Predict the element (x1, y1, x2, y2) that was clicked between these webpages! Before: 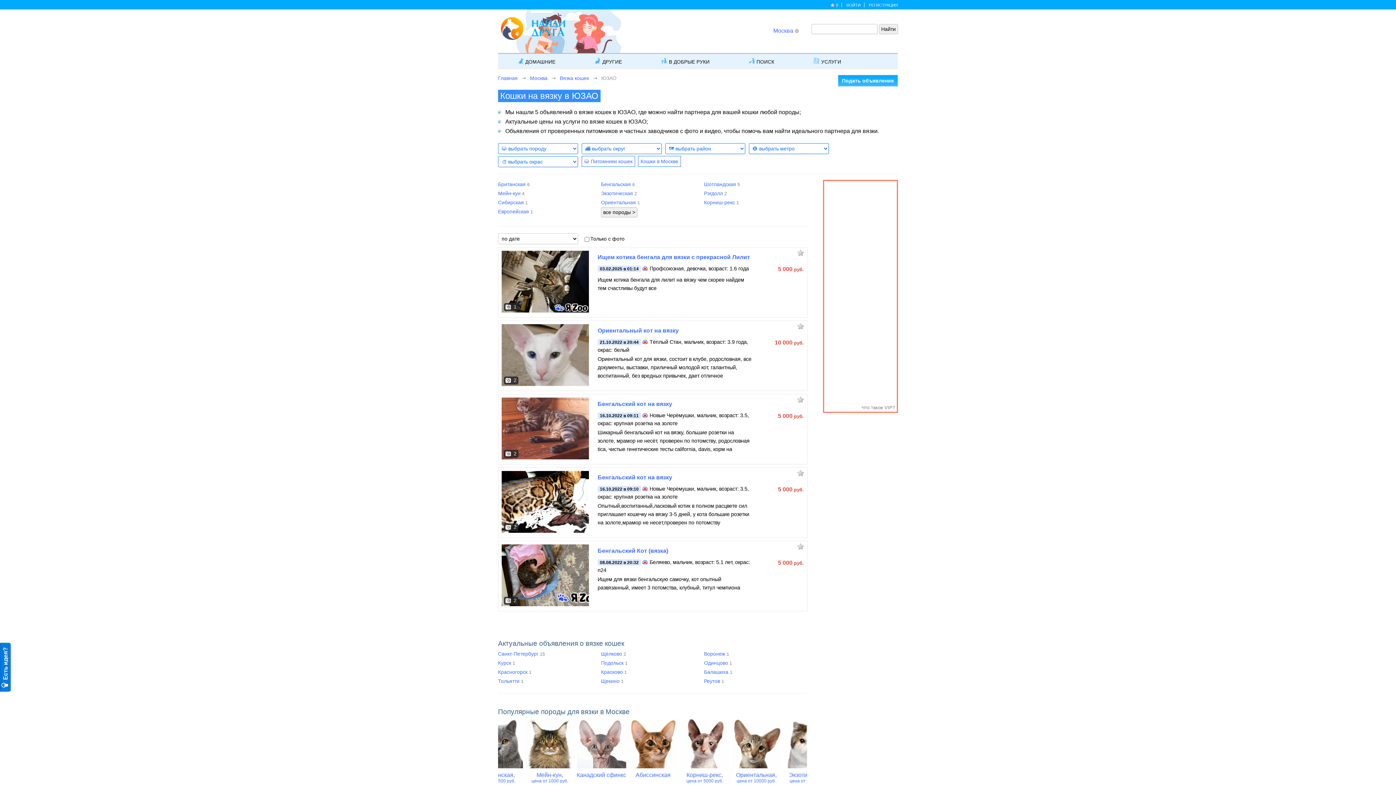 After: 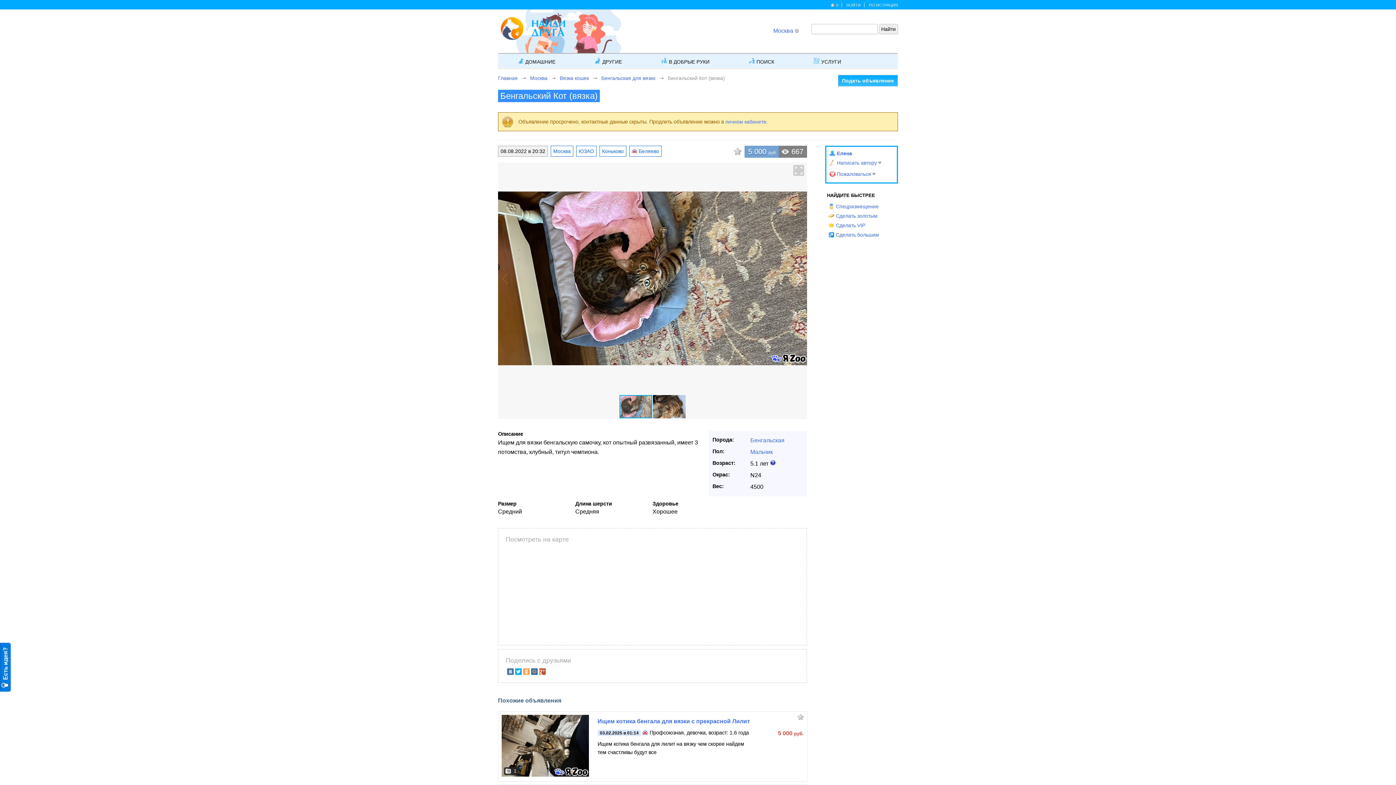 Action: label: Бенгальский Кот (вязка) bbox: (597, 547, 668, 554)